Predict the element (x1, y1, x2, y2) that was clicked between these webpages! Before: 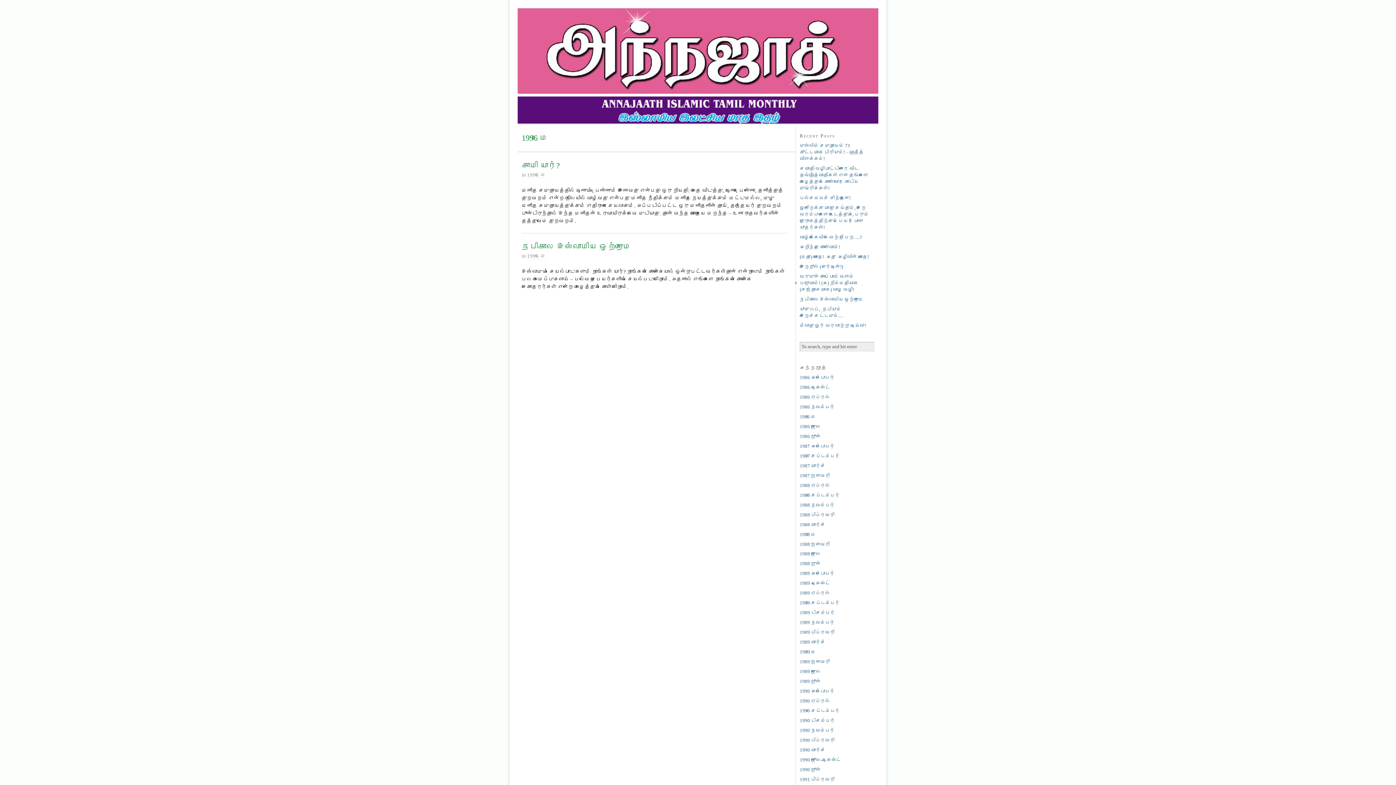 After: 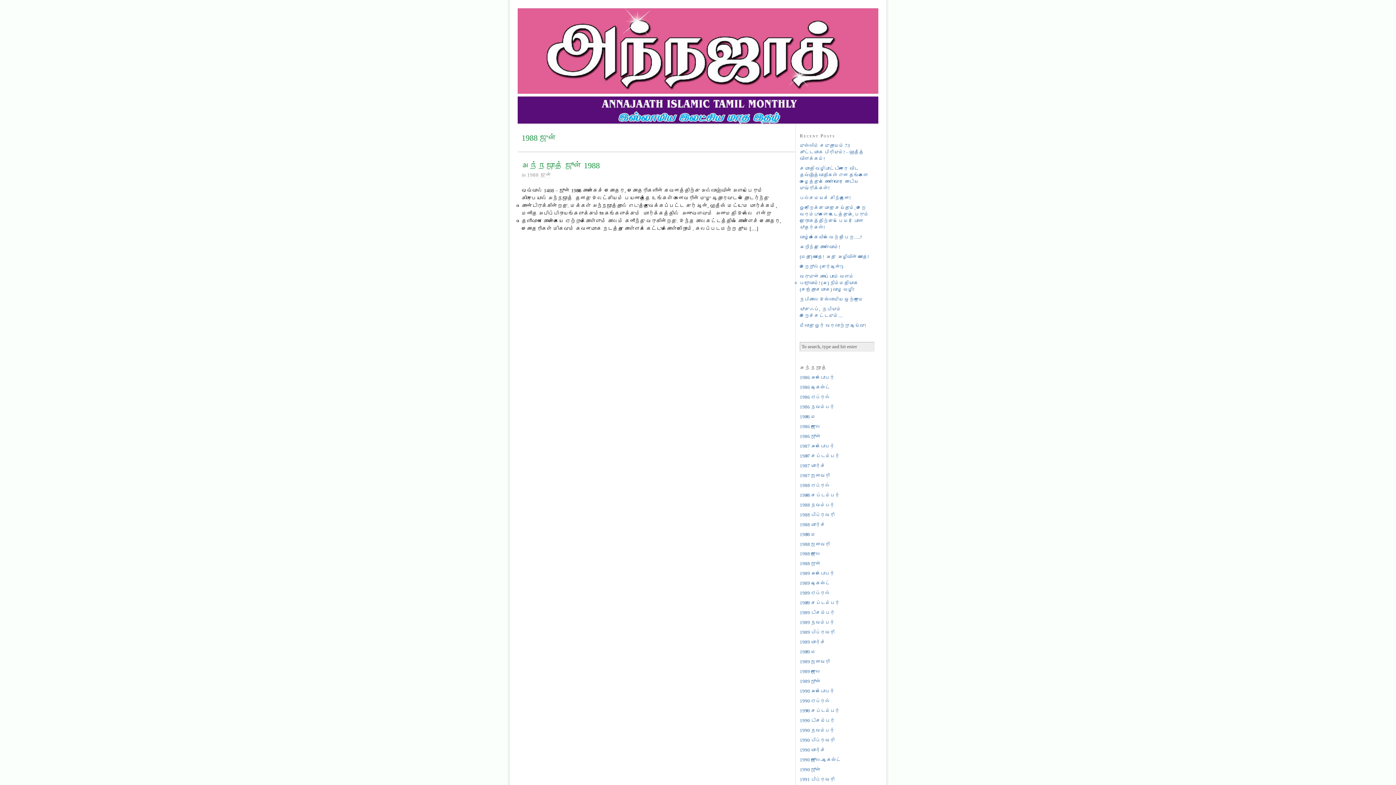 Action: bbox: (800, 561, 820, 566) label: 1988 ஜுன்